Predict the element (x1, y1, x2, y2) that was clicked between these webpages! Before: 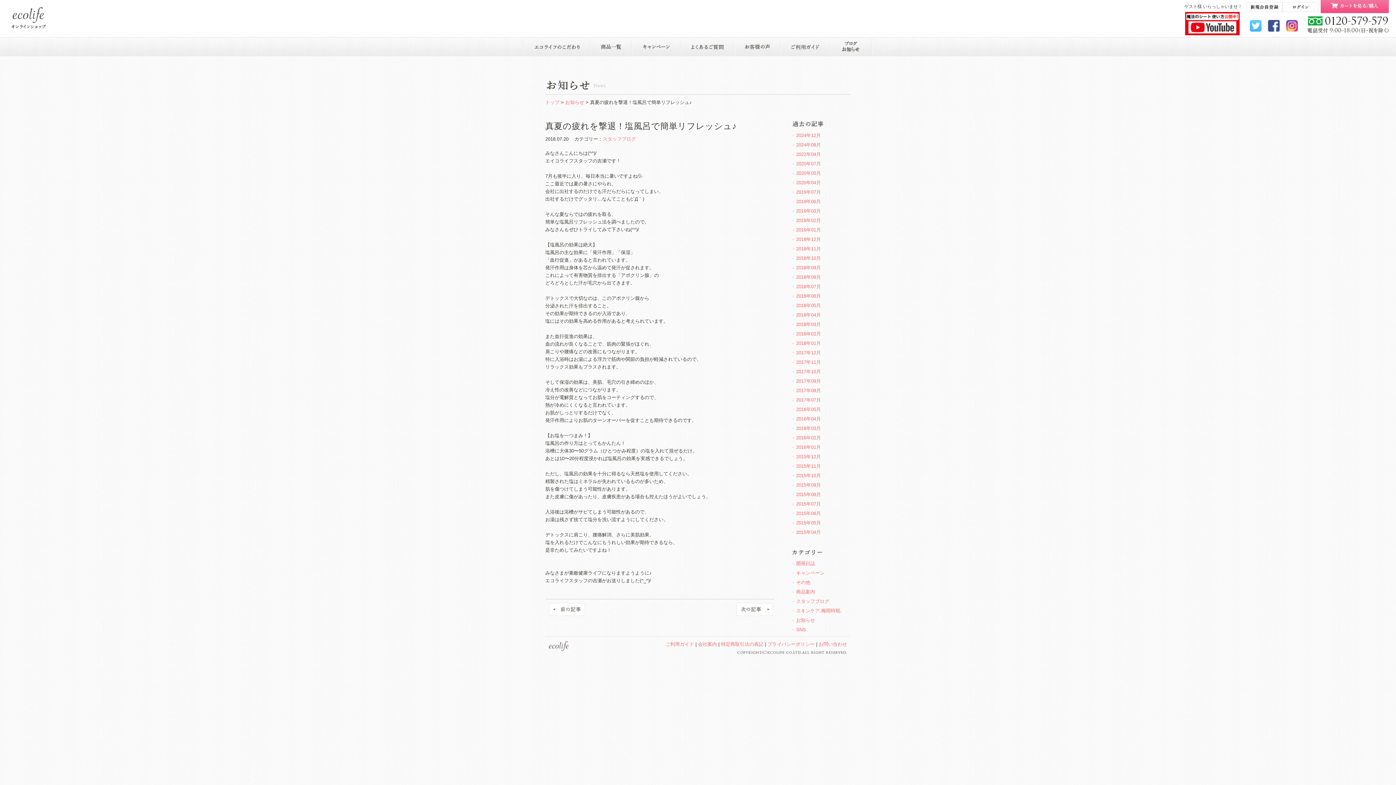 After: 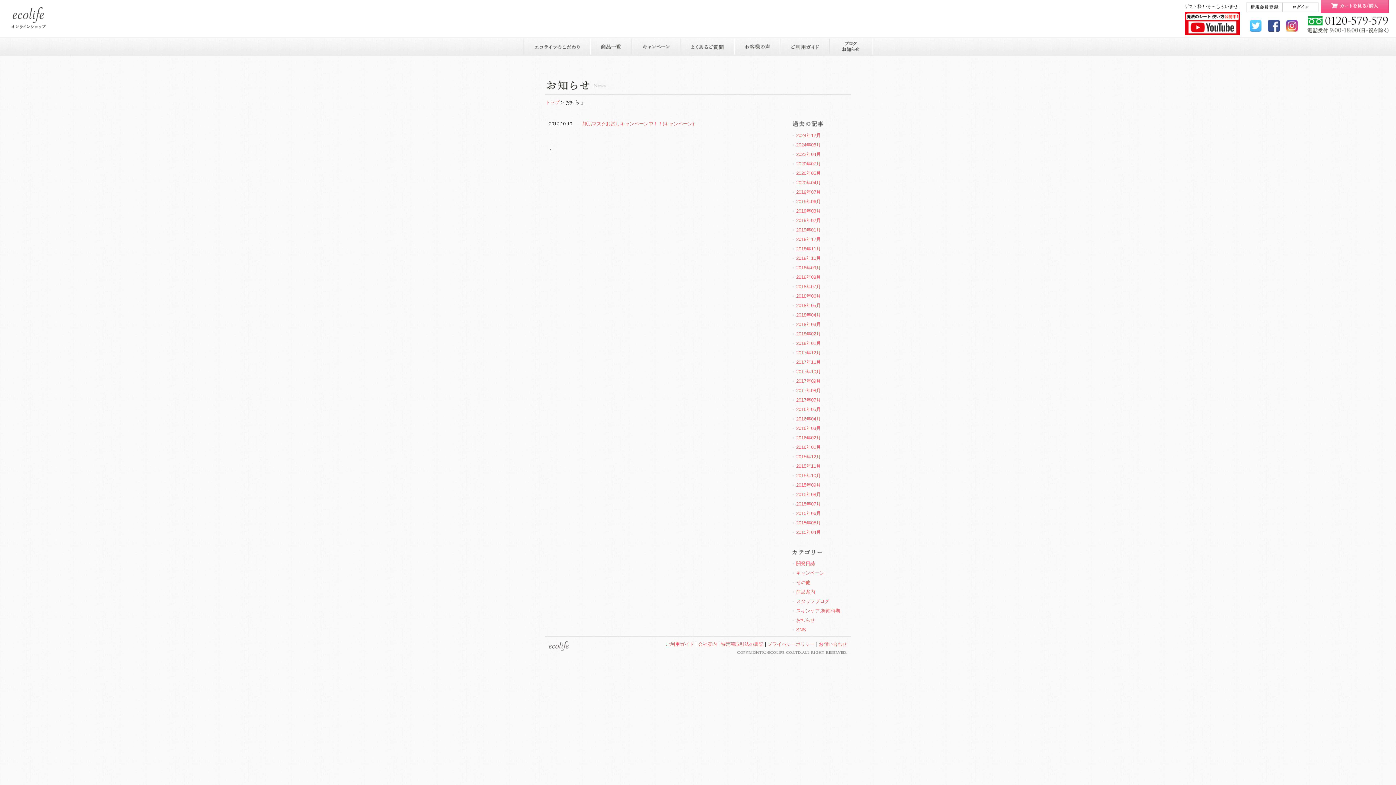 Action: bbox: (796, 570, 824, 576) label: キャンペーン